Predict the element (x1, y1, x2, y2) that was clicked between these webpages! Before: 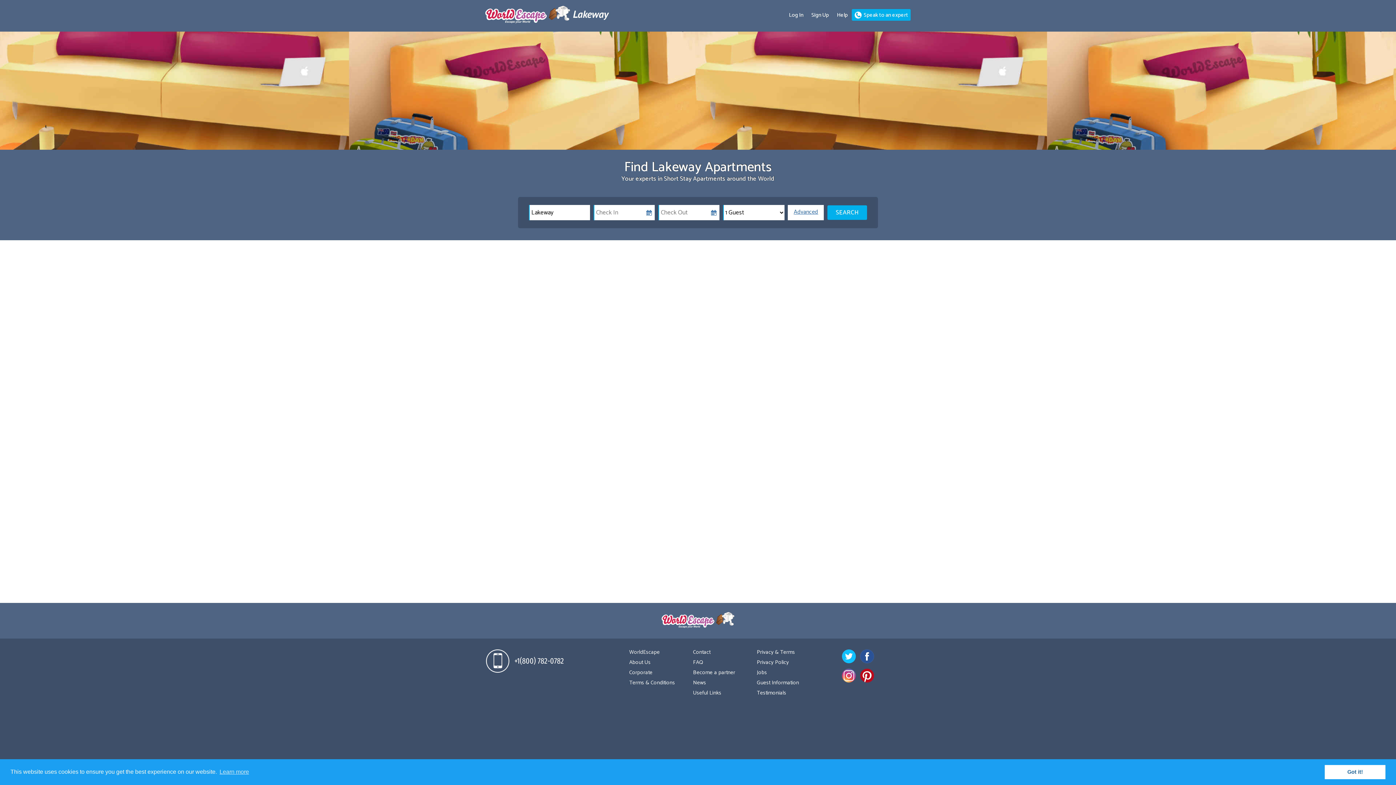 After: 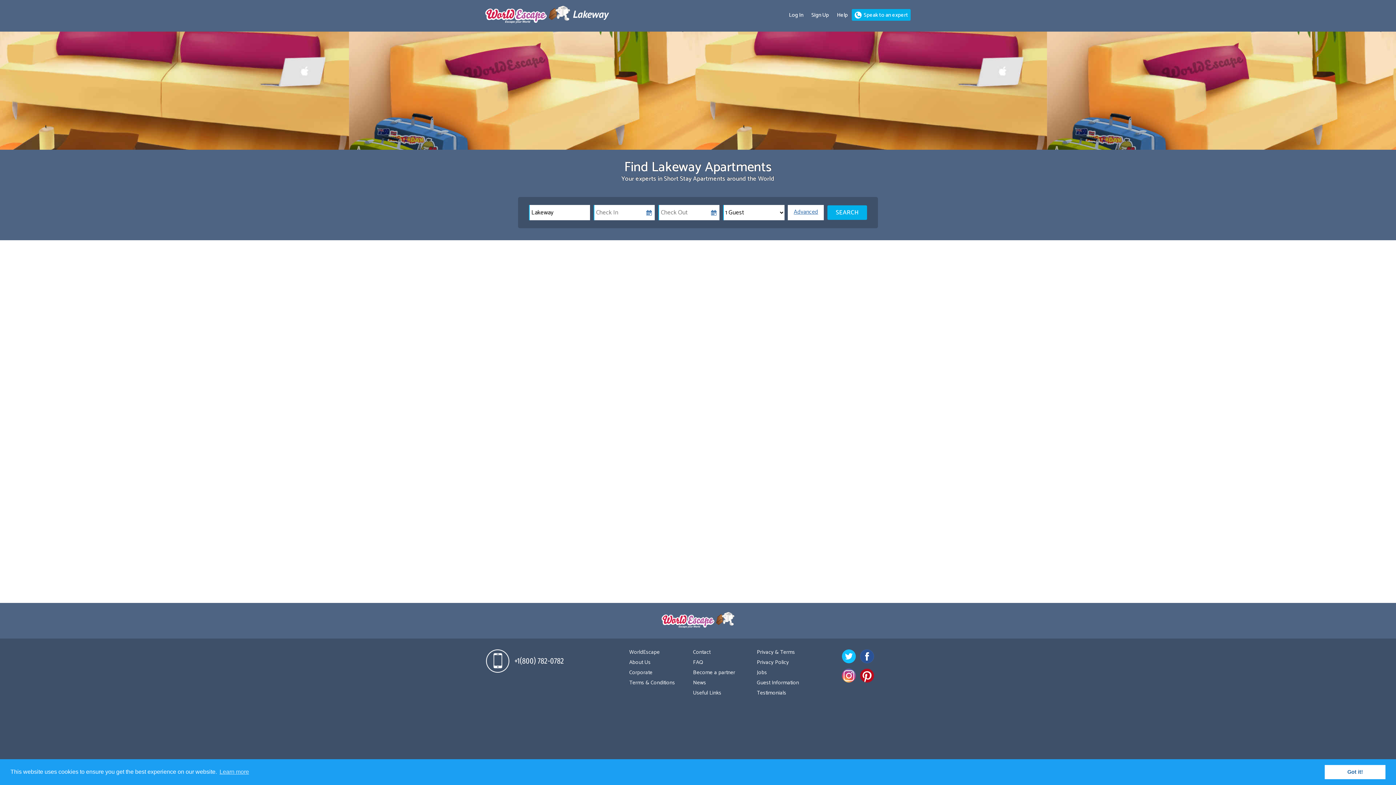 Action: bbox: (842, 669, 855, 682)